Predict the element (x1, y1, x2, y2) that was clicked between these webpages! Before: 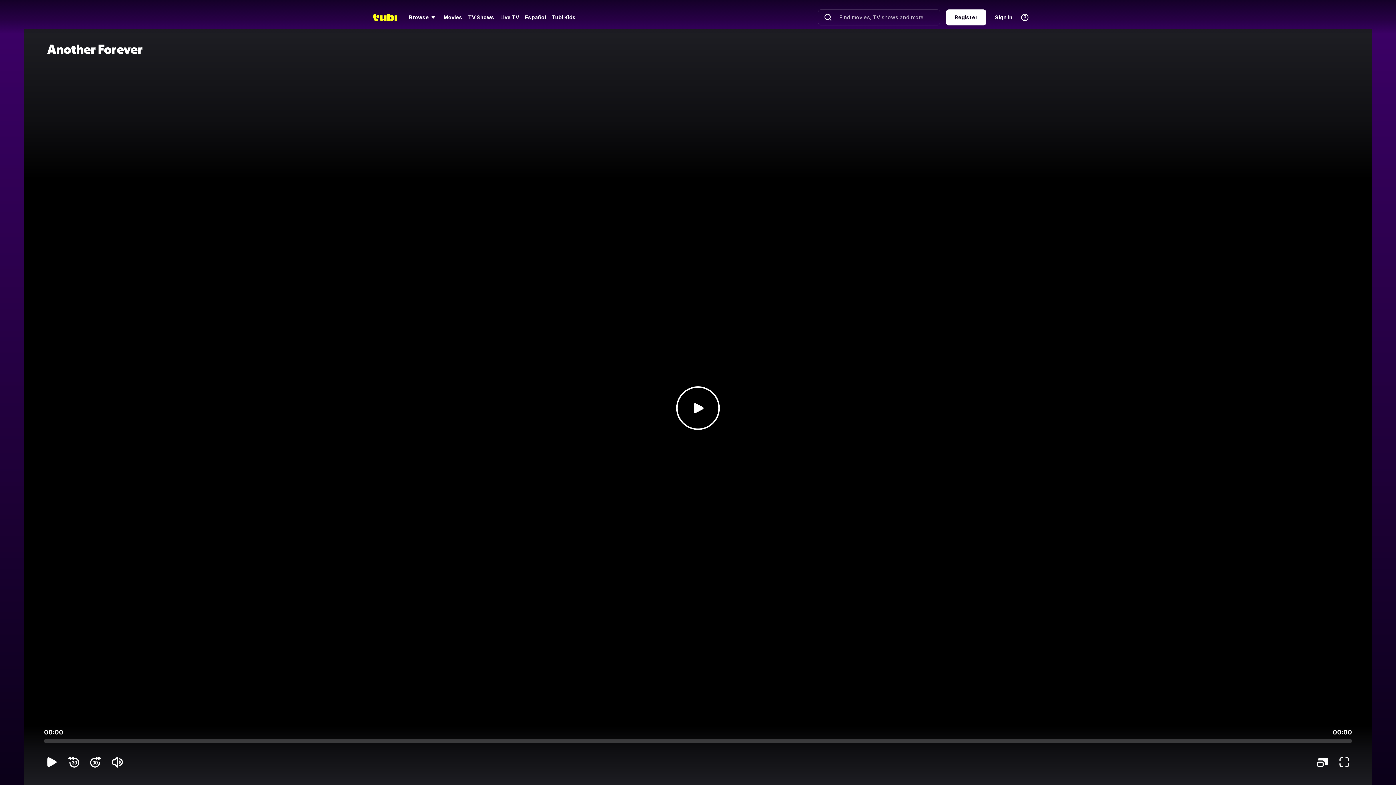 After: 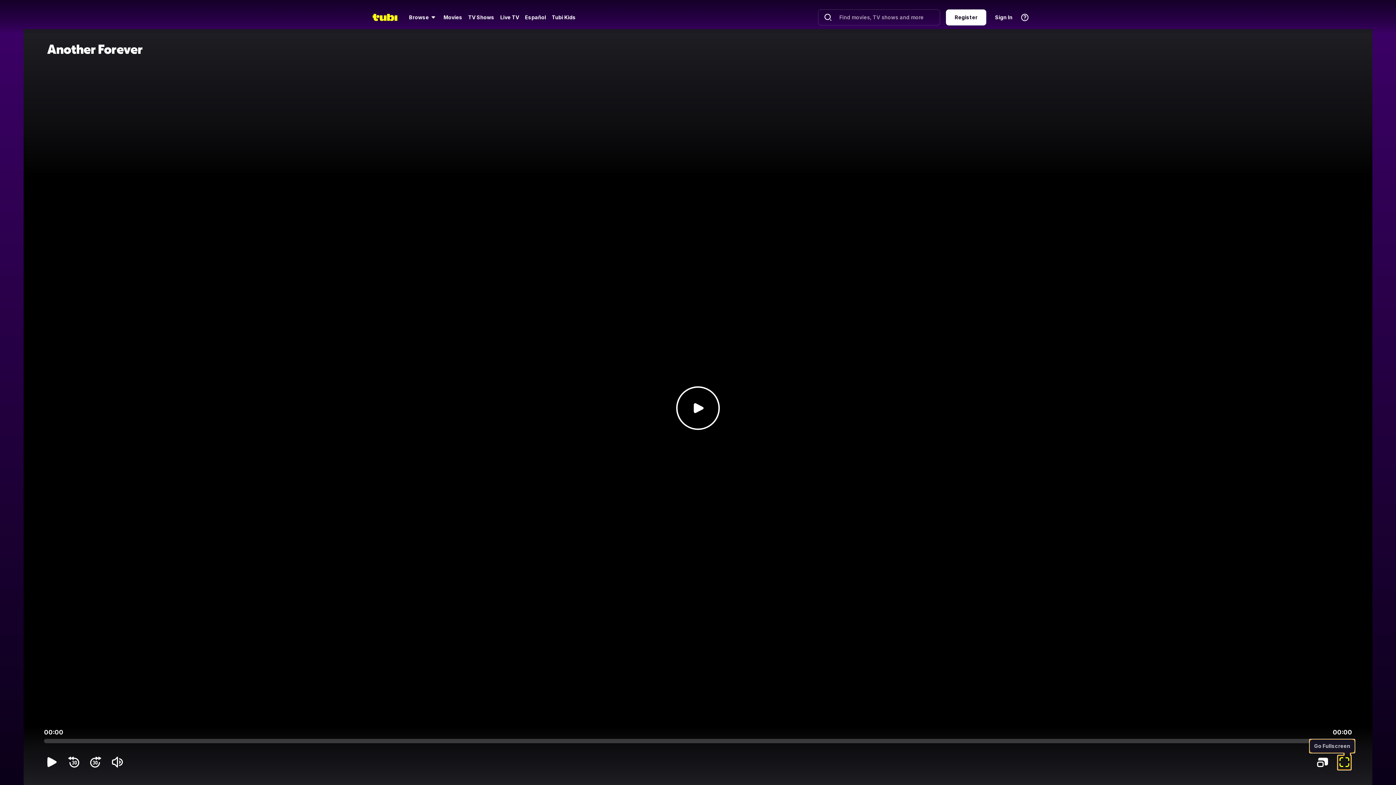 Action: label: Go Fullscreen bbox: (1338, 755, 1351, 769)